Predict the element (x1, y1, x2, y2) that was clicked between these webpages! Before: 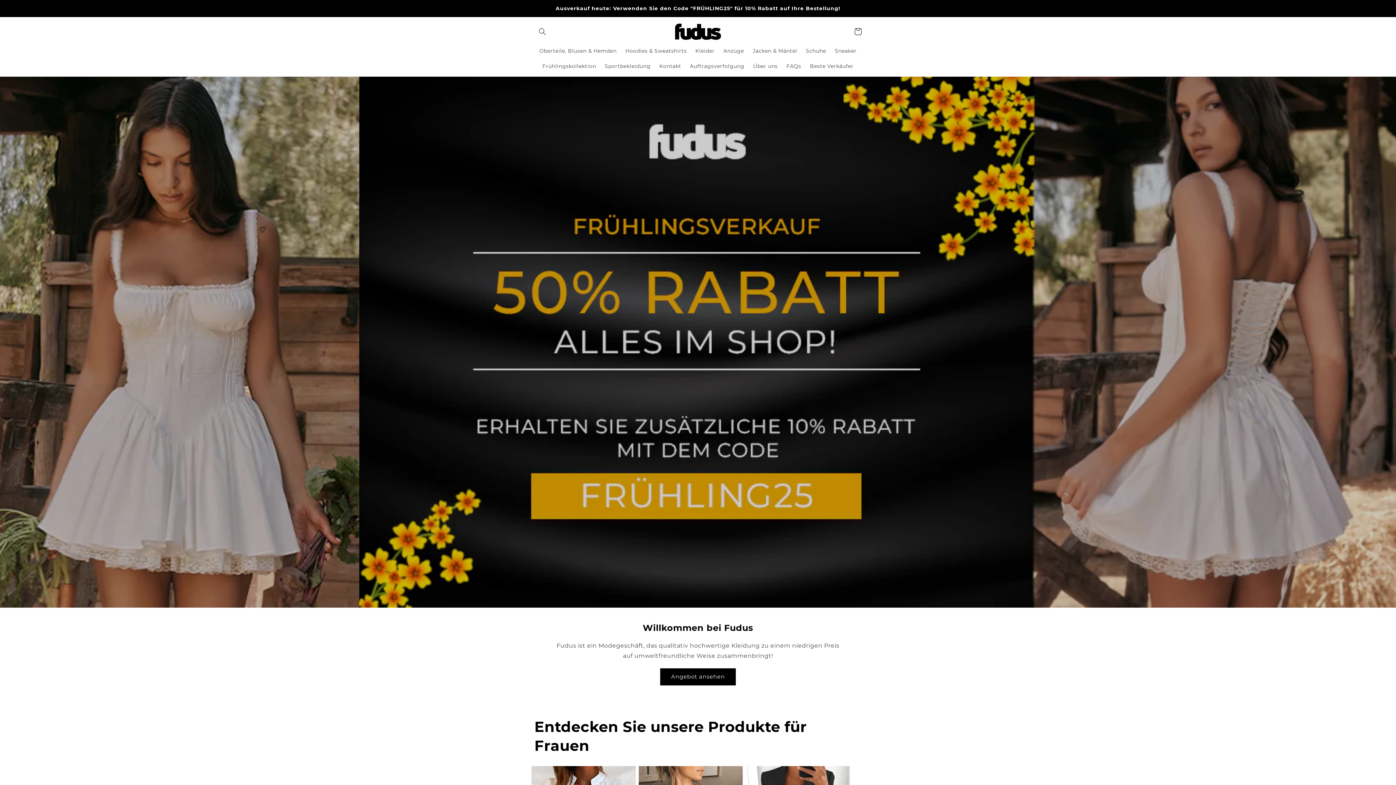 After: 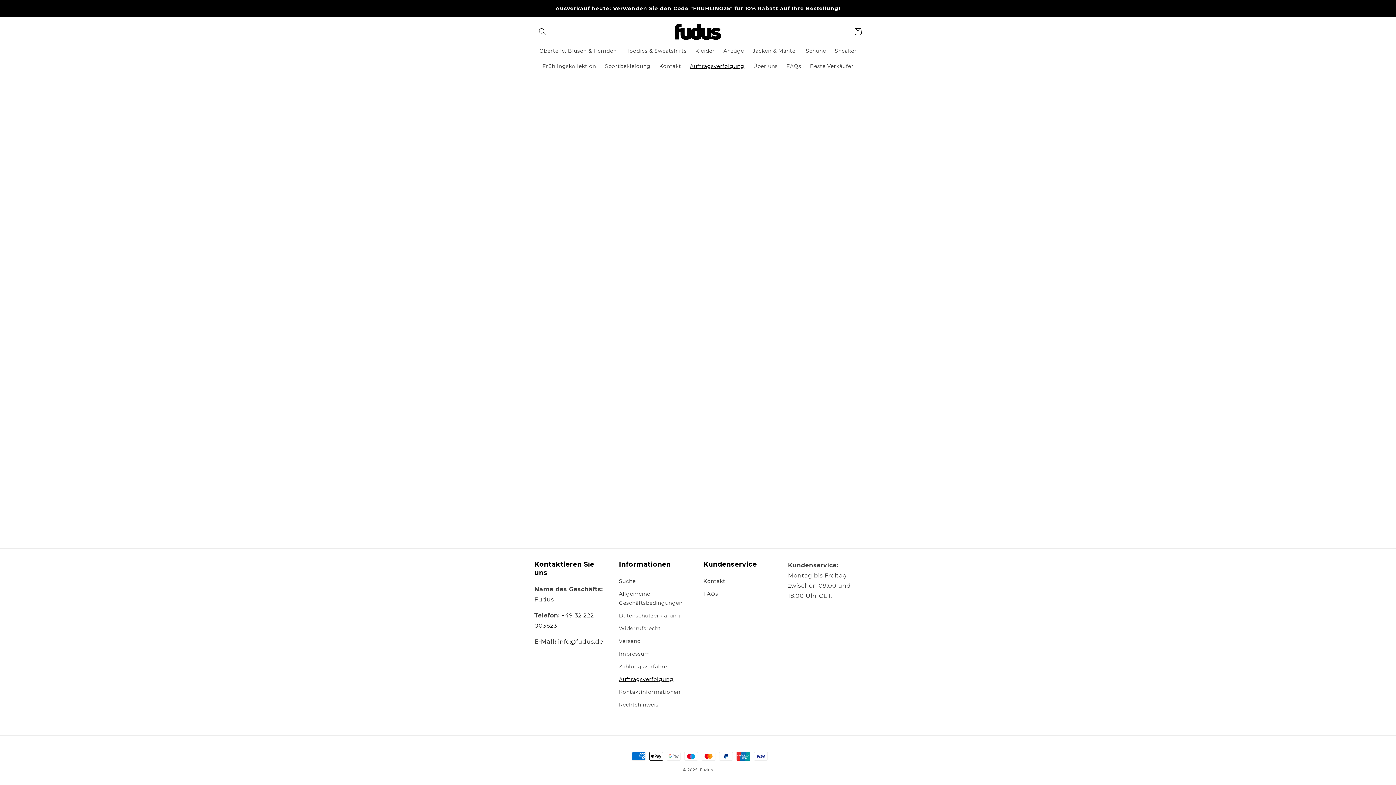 Action: label: Auftragsverfolgung bbox: (685, 58, 748, 73)